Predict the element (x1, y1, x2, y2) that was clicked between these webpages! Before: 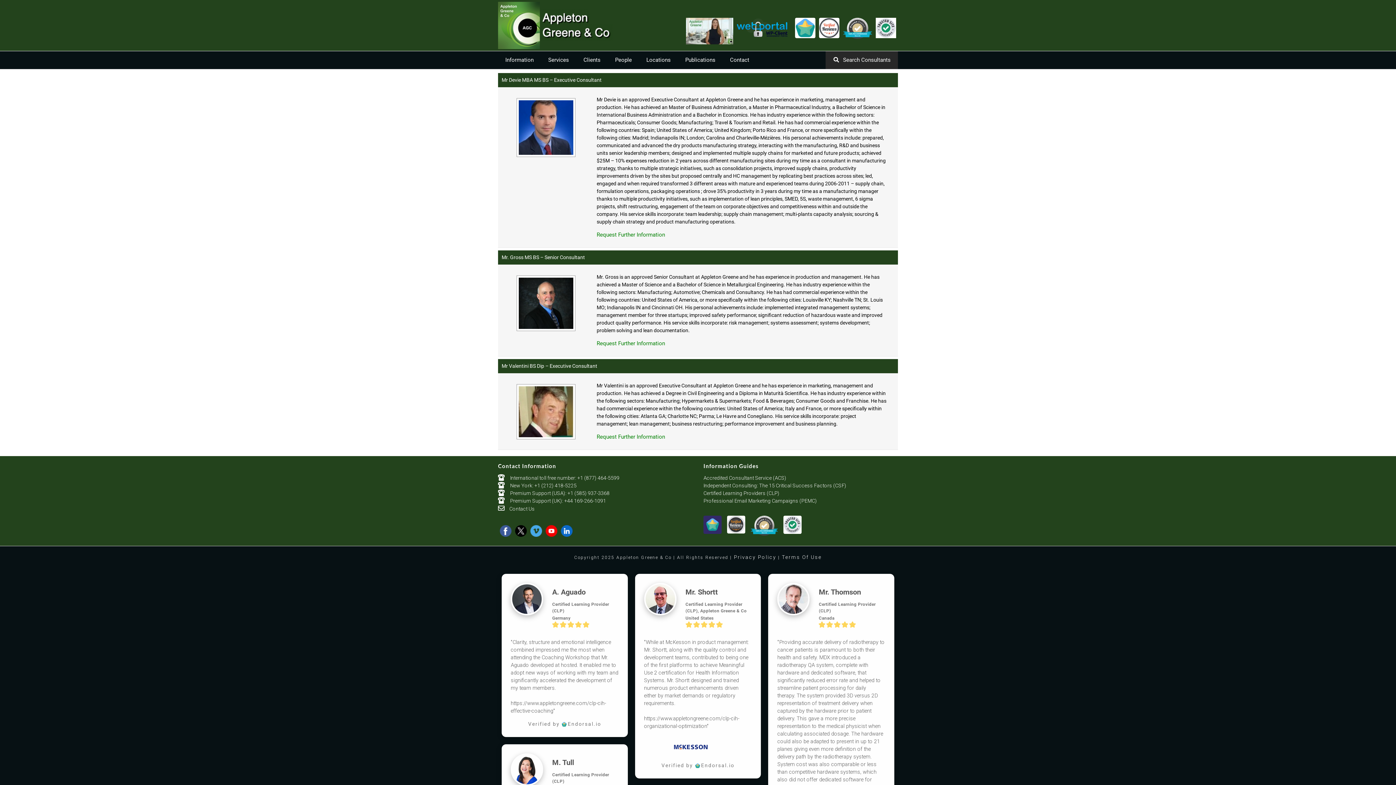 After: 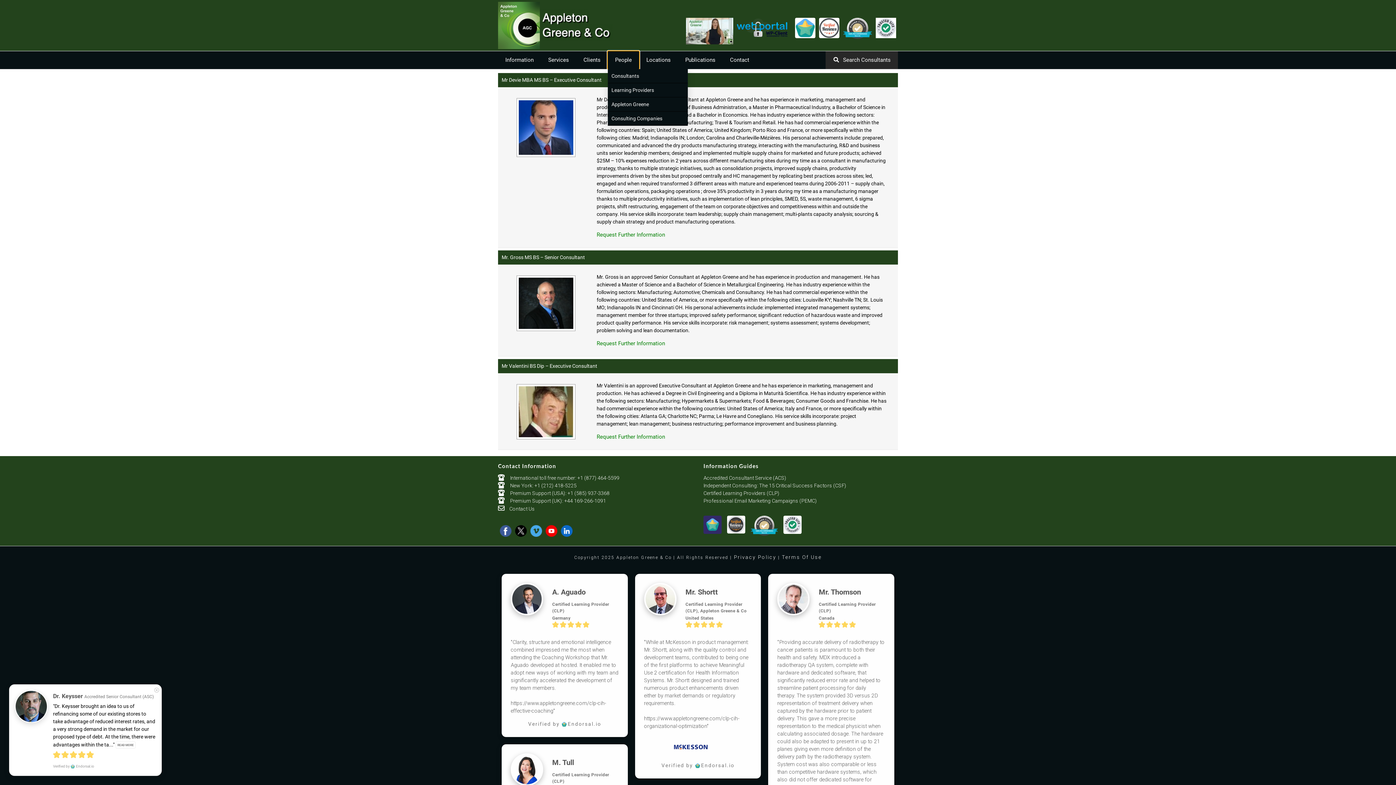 Action: bbox: (608, 51, 639, 69) label: People